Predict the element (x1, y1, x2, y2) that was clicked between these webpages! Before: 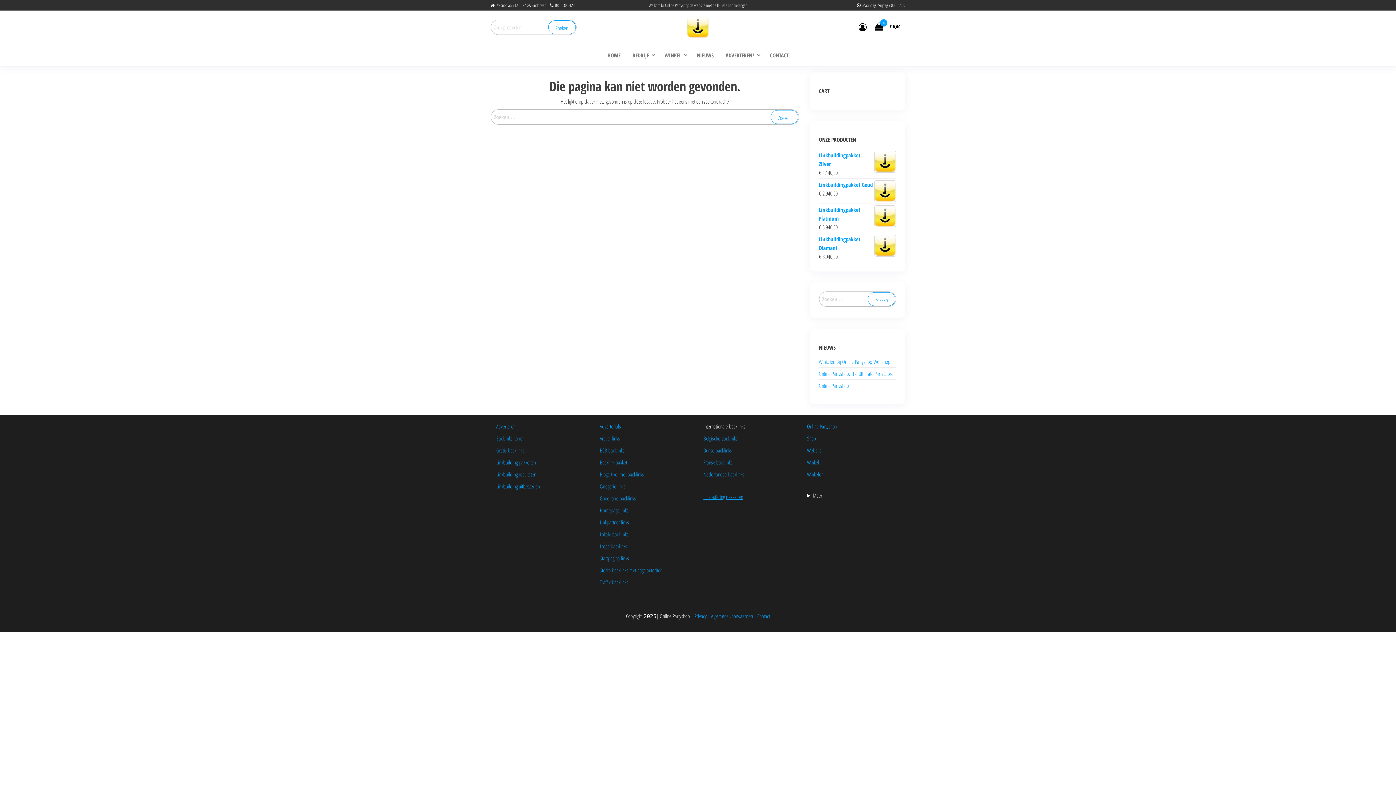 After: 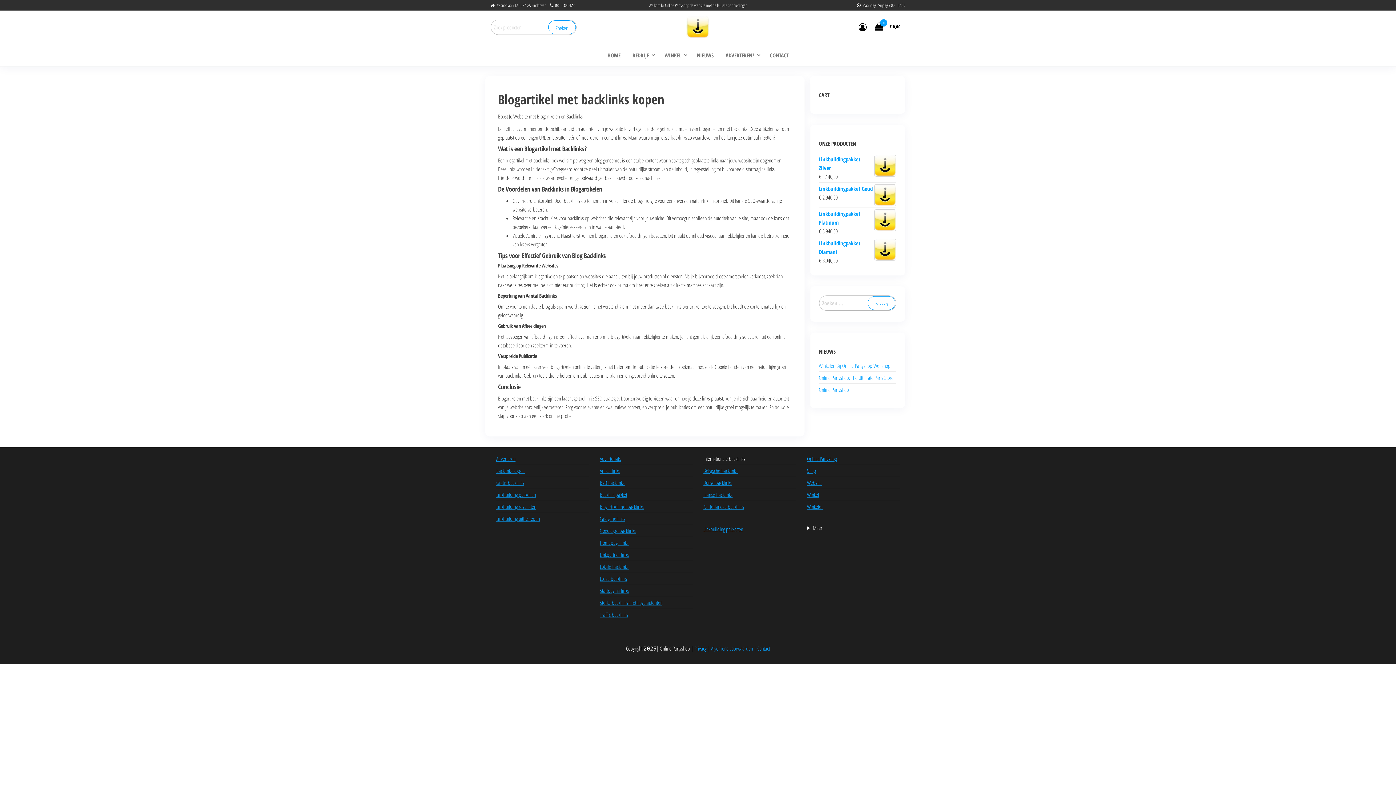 Action: label: Blogartikel met backlinks bbox: (600, 470, 644, 478)